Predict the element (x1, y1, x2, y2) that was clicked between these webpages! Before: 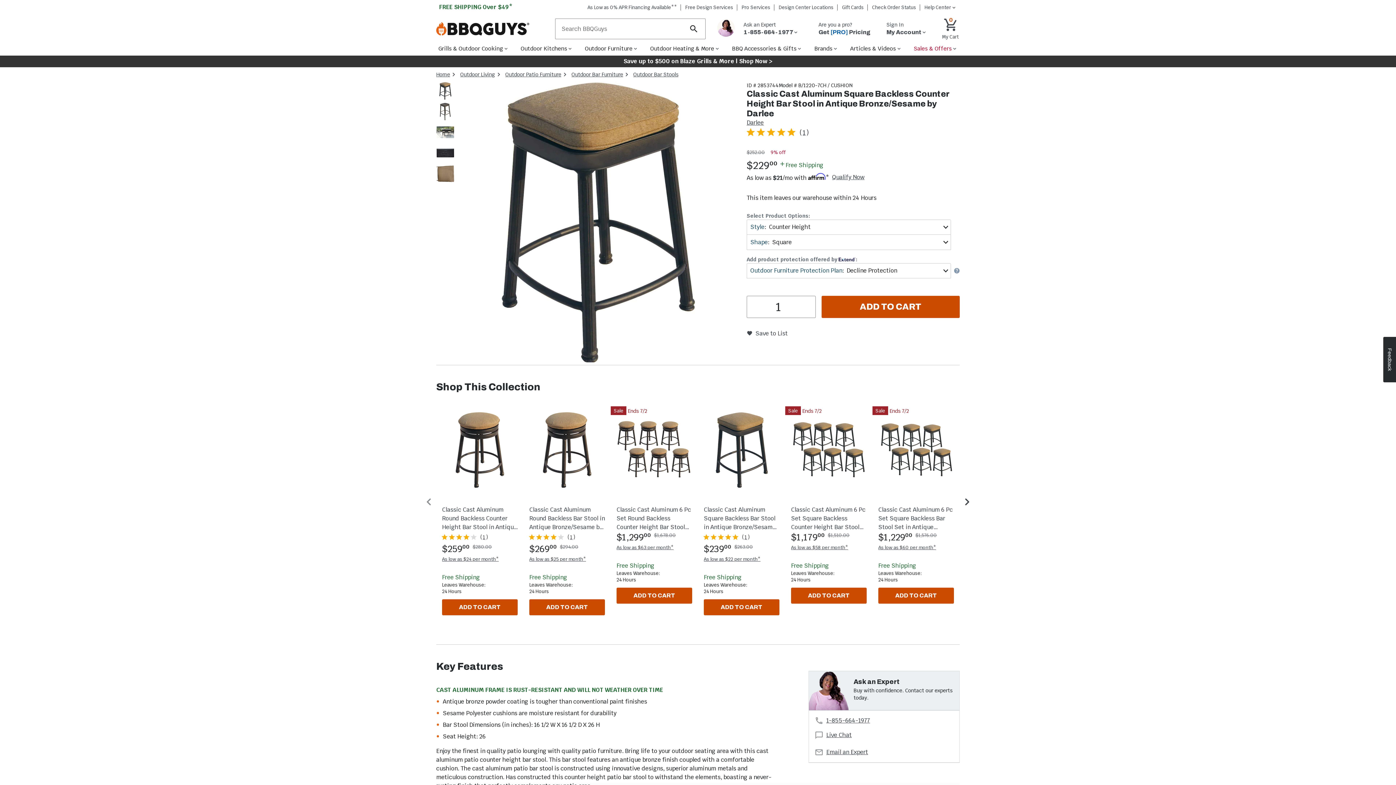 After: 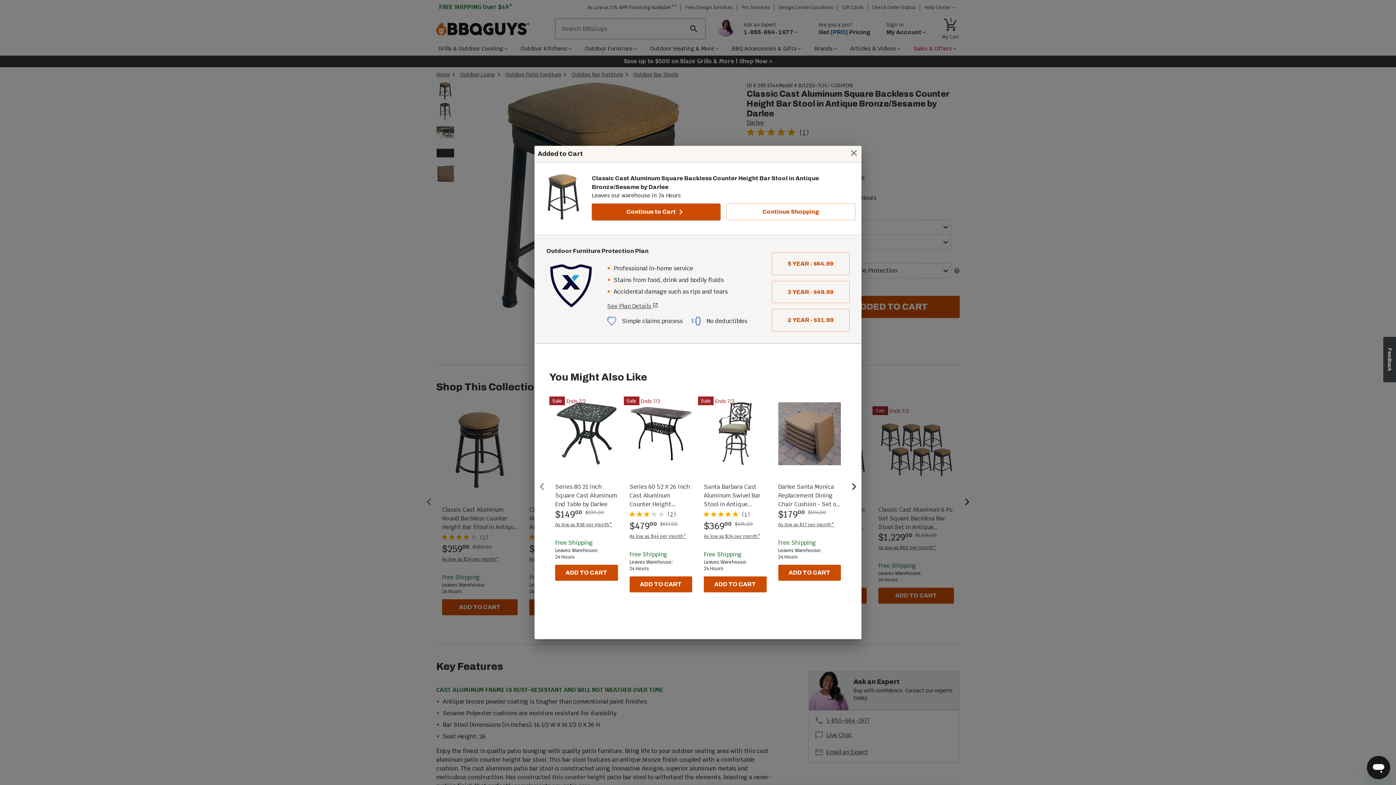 Action: label: ADD TO CART bbox: (821, 295, 960, 318)